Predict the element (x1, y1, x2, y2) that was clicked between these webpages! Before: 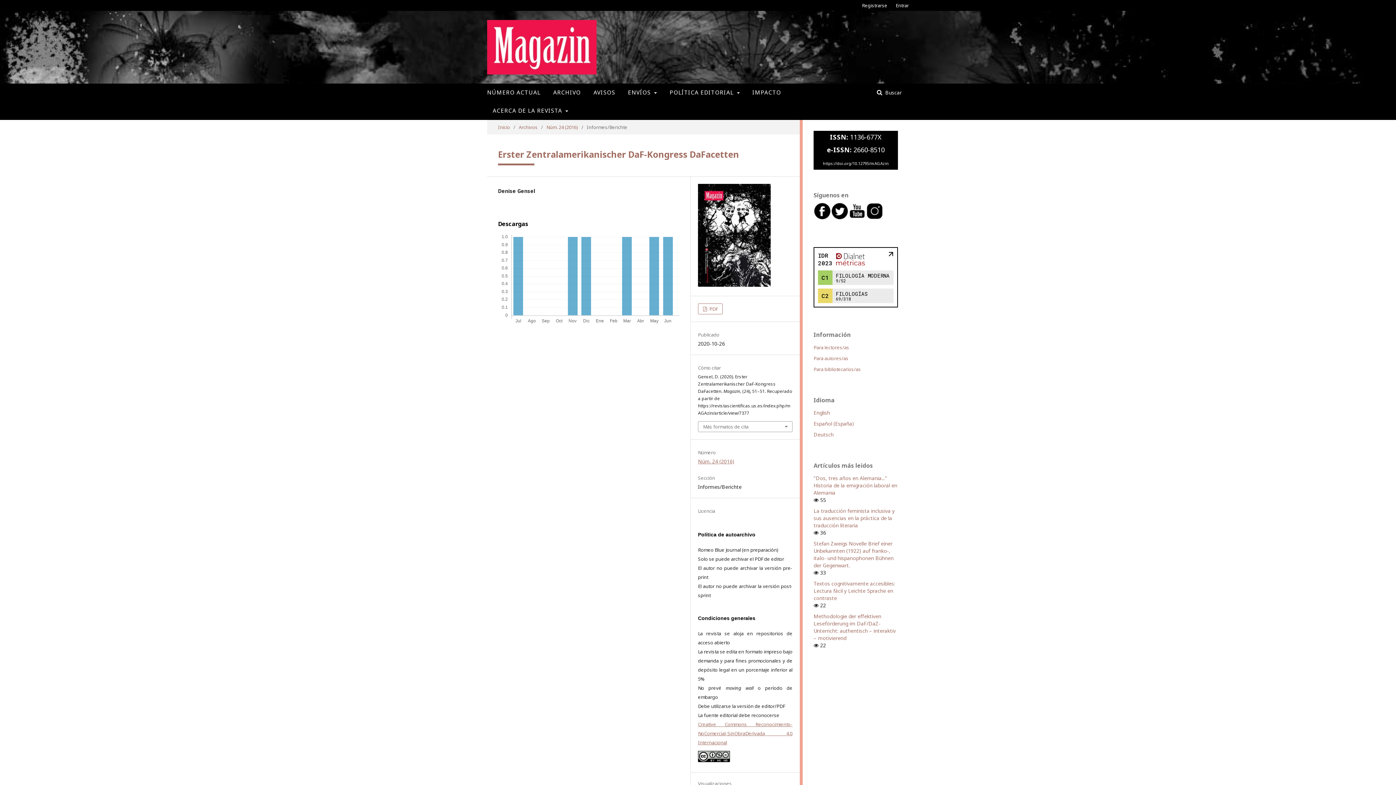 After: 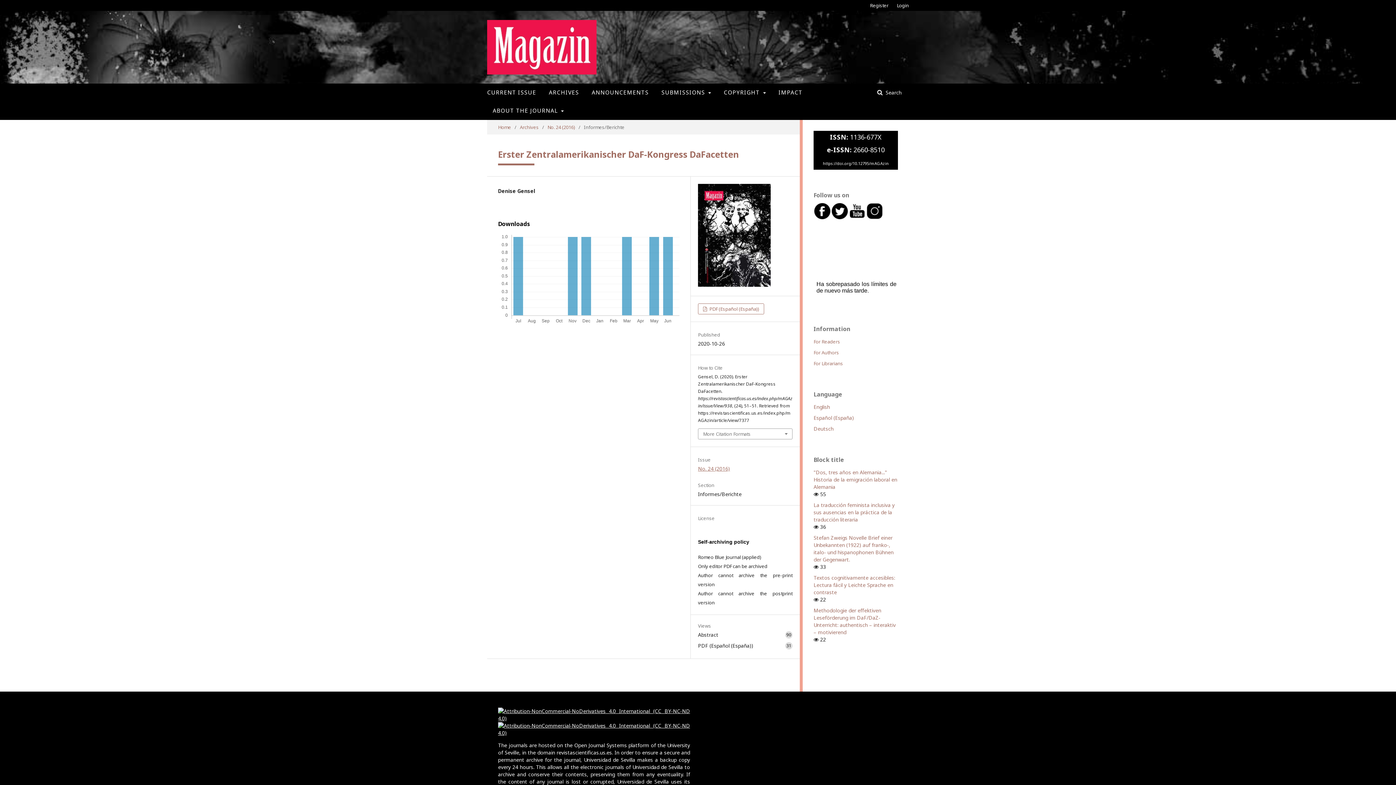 Action: label: English bbox: (813, 409, 830, 416)